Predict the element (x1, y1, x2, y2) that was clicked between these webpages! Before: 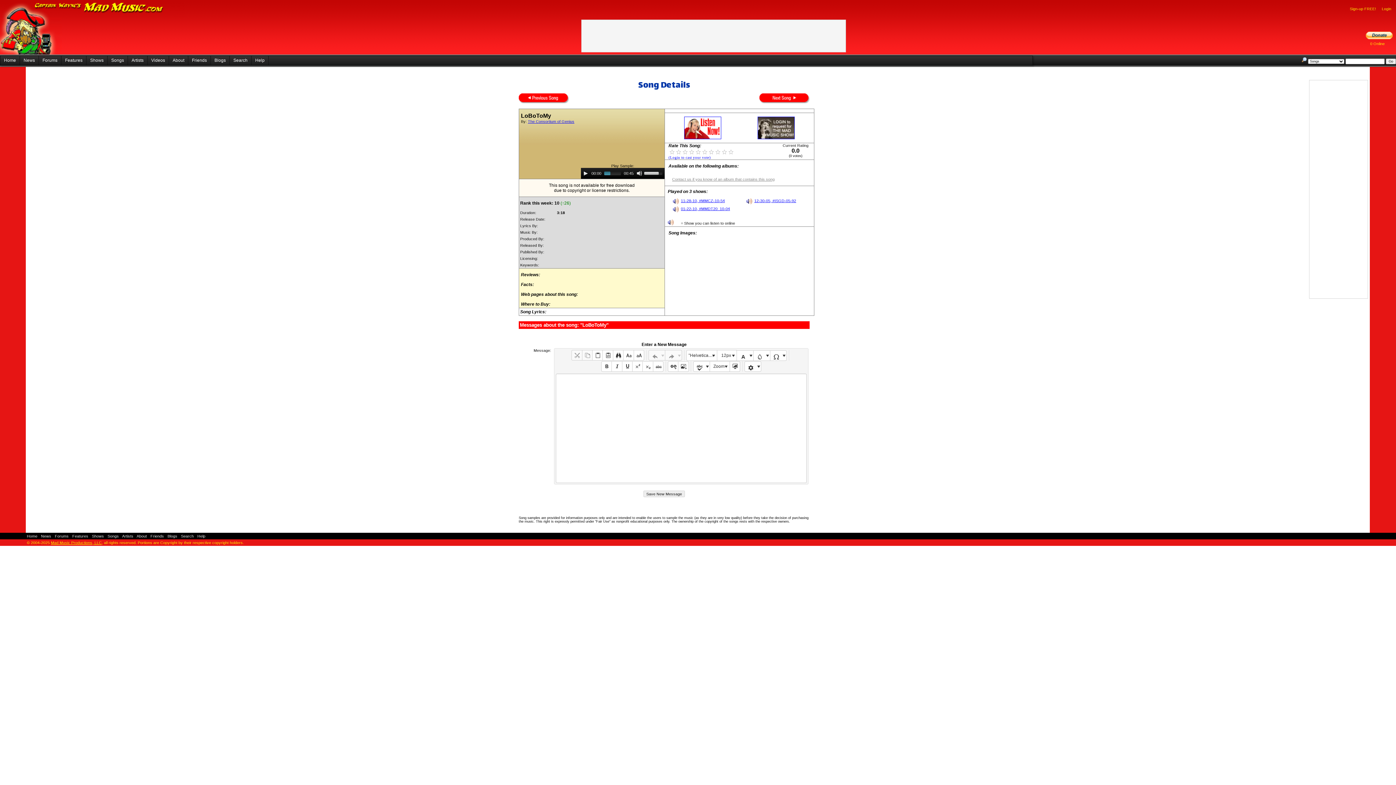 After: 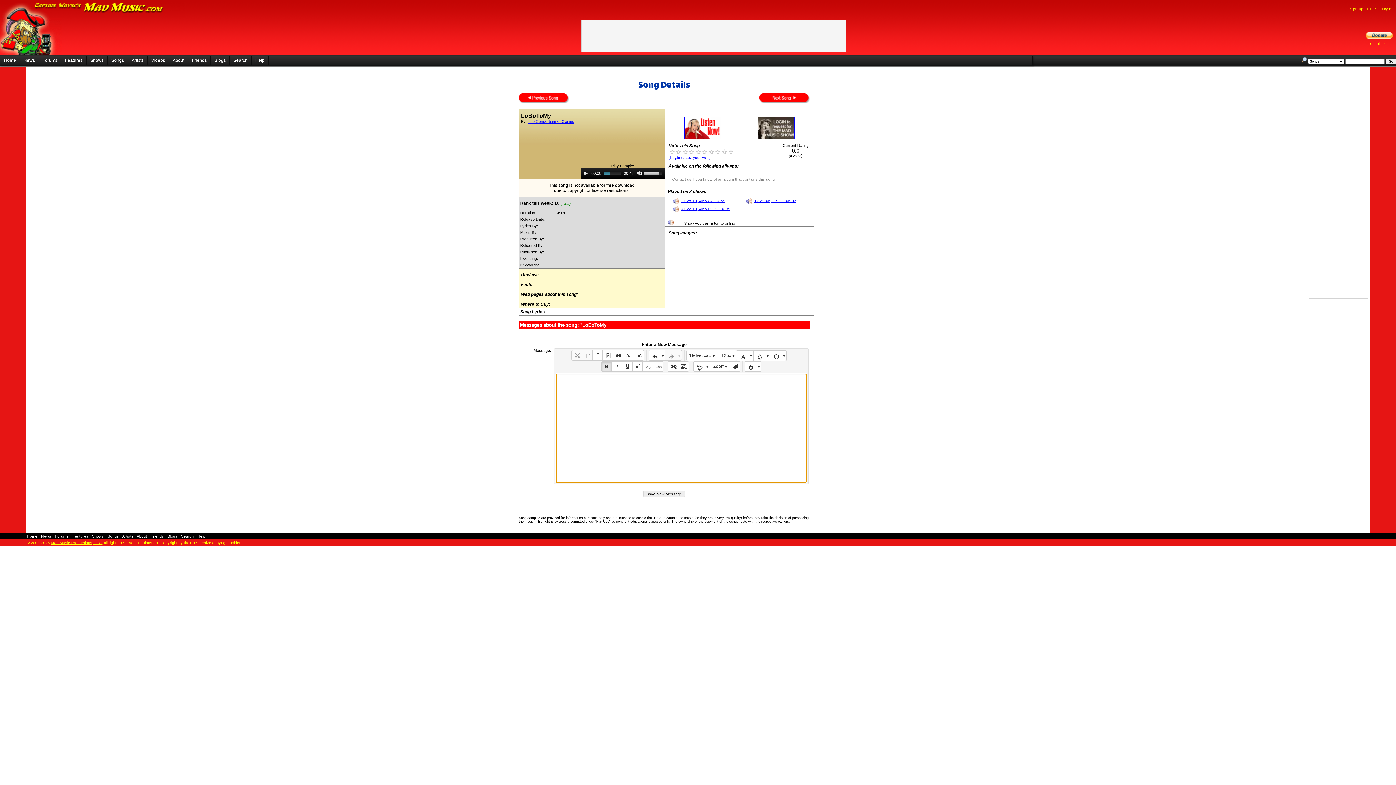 Action: bbox: (601, 361, 611, 371)